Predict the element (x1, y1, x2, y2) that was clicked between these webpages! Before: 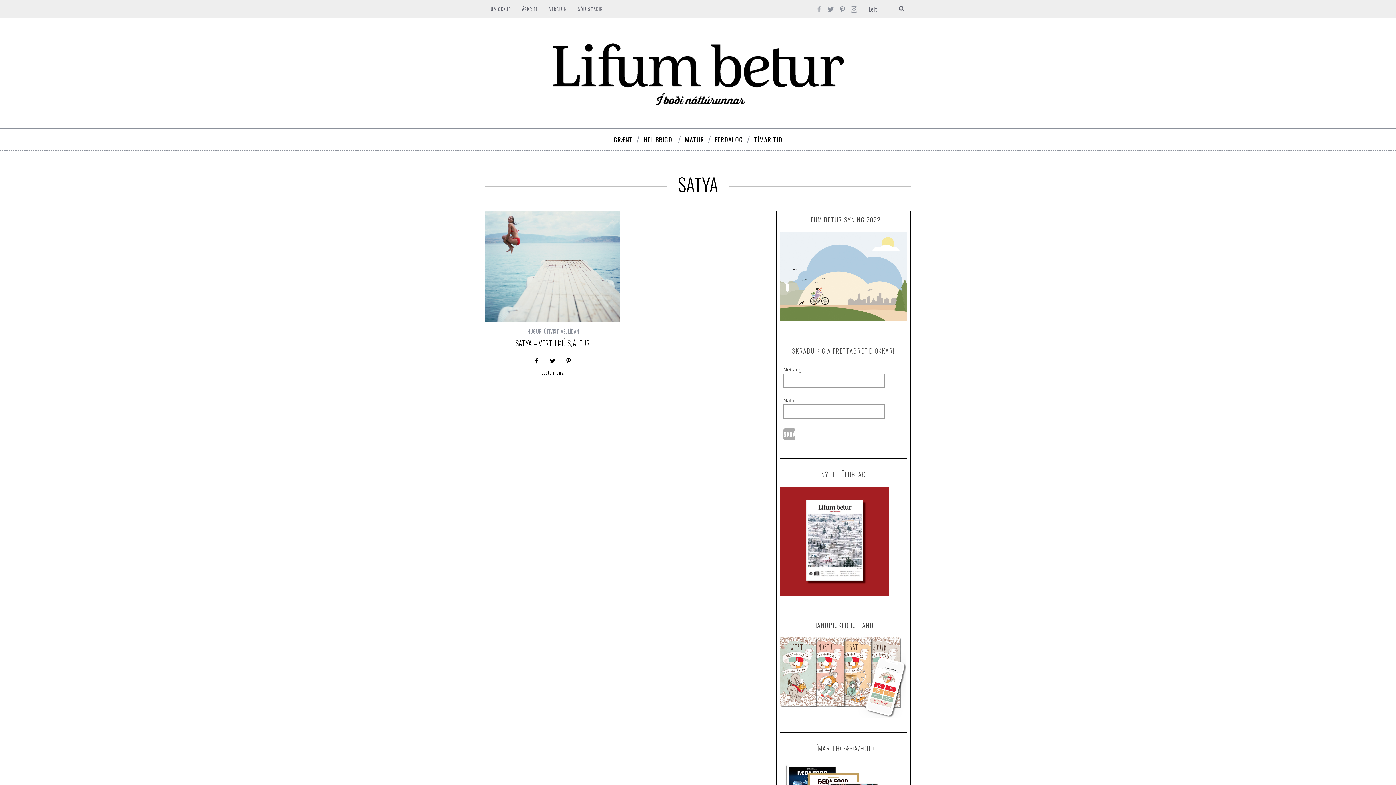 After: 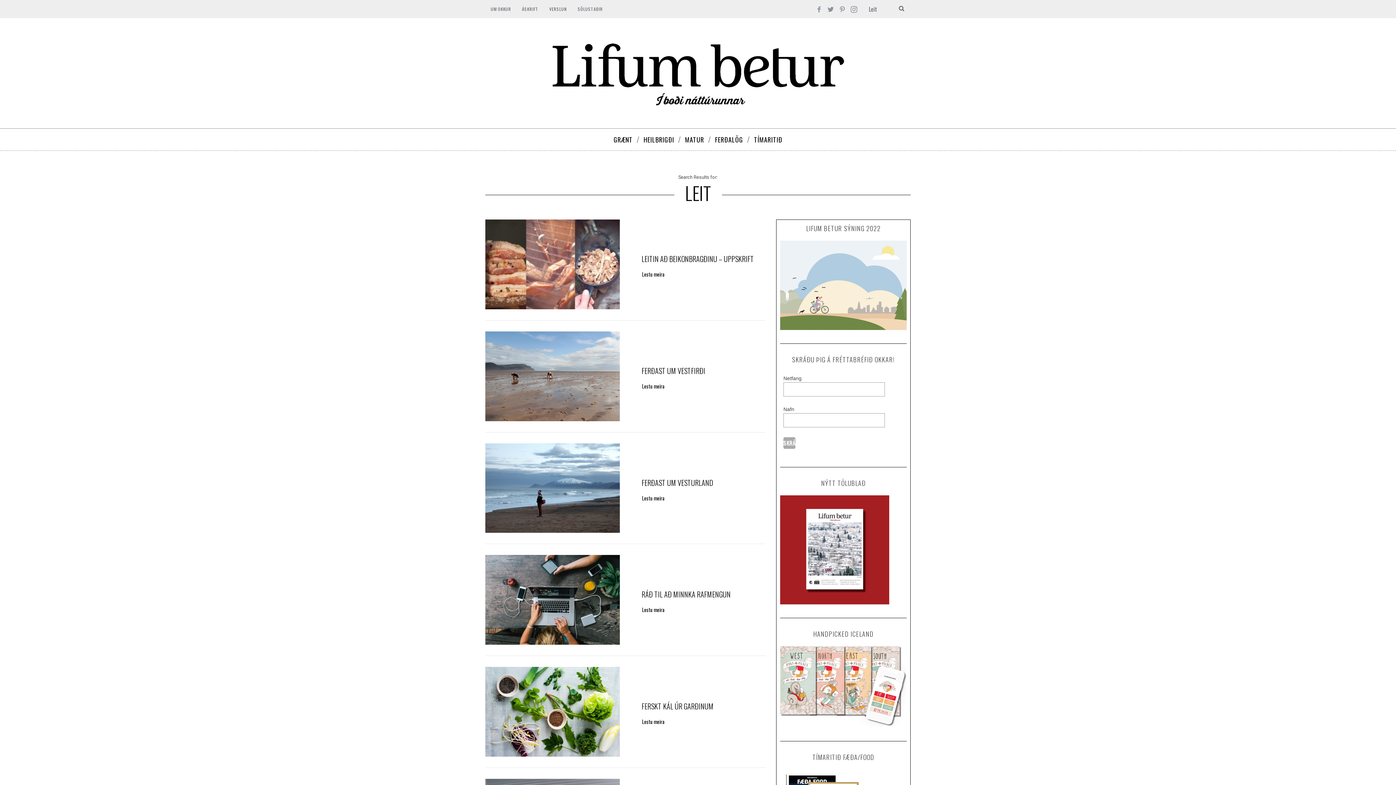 Action: bbox: (892, 0, 910, 18)